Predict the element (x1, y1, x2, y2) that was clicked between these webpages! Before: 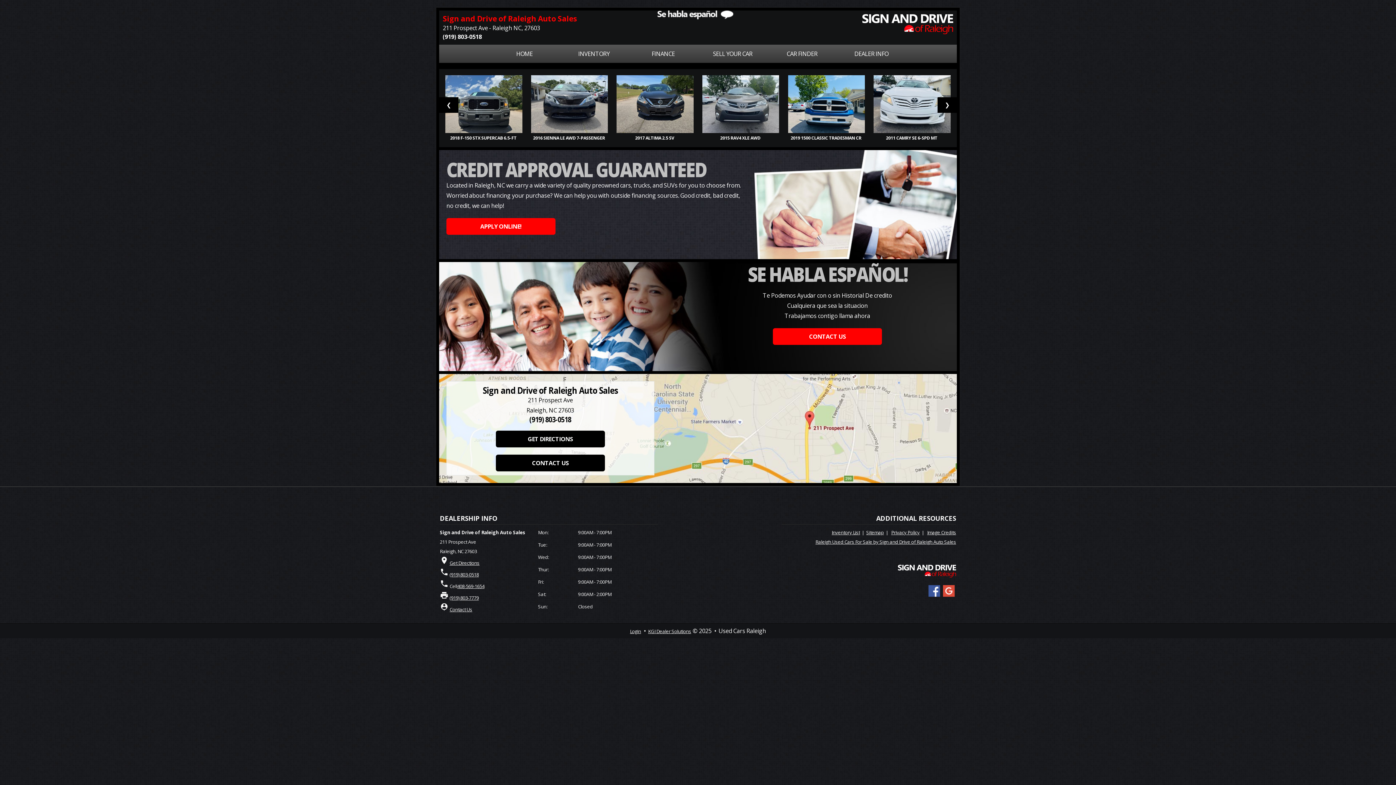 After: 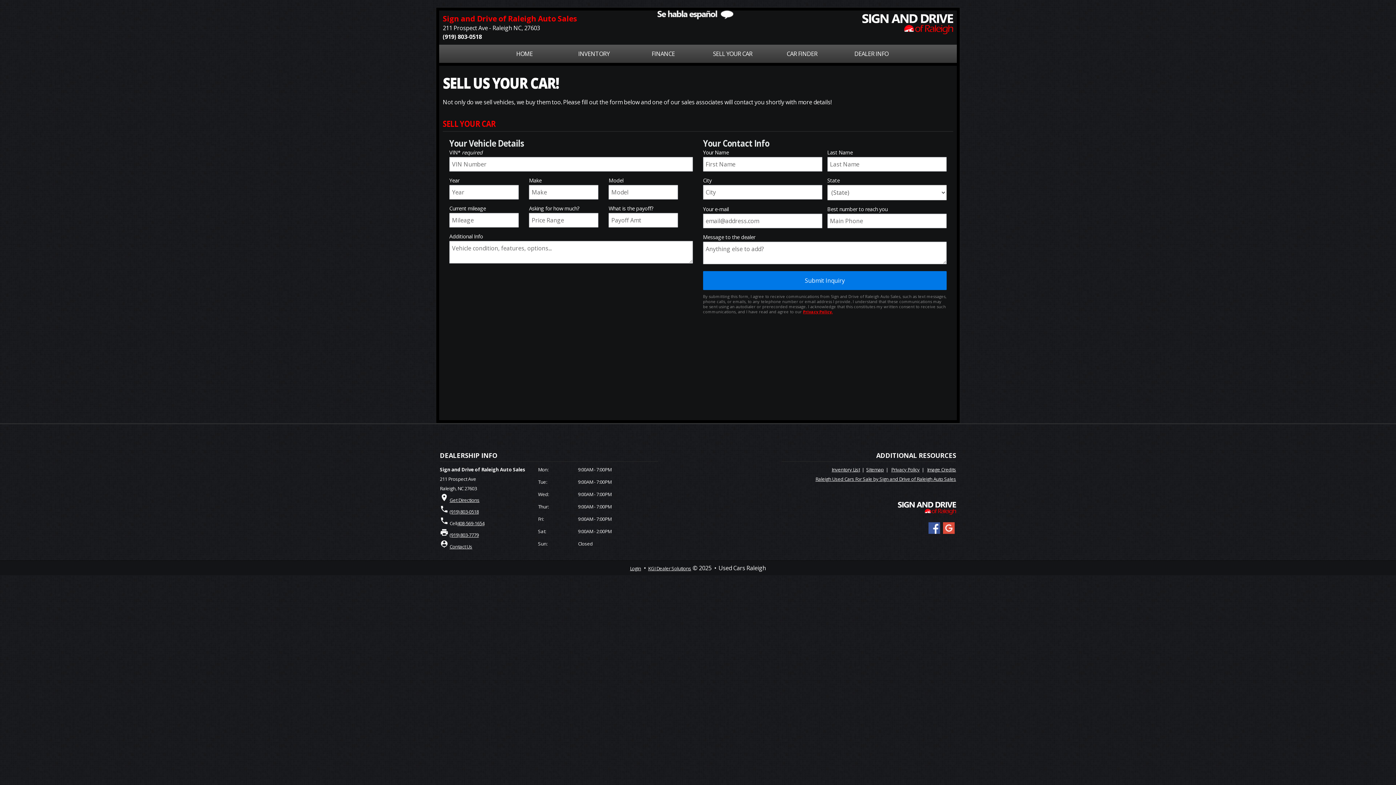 Action: label: SELL YOUR CAR bbox: (698, 44, 766, 62)